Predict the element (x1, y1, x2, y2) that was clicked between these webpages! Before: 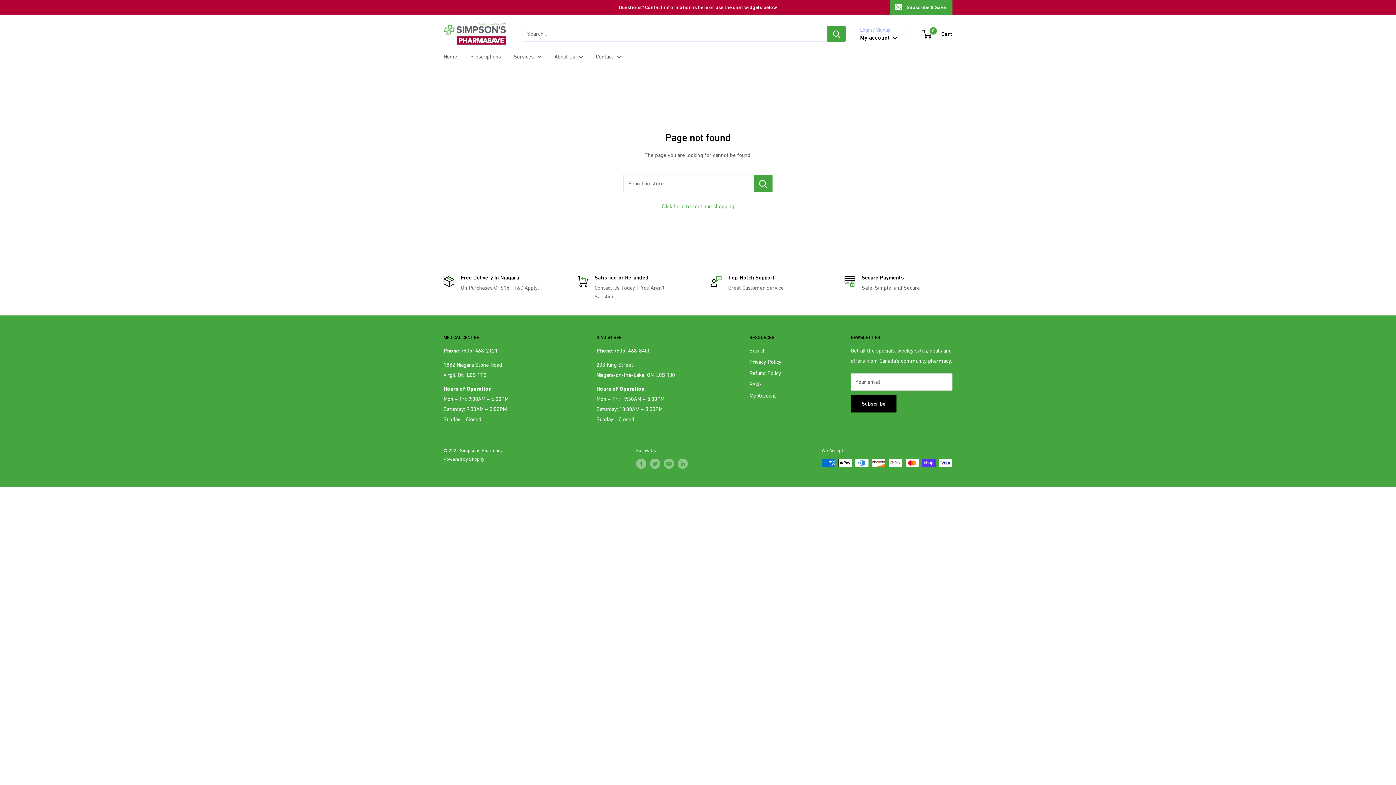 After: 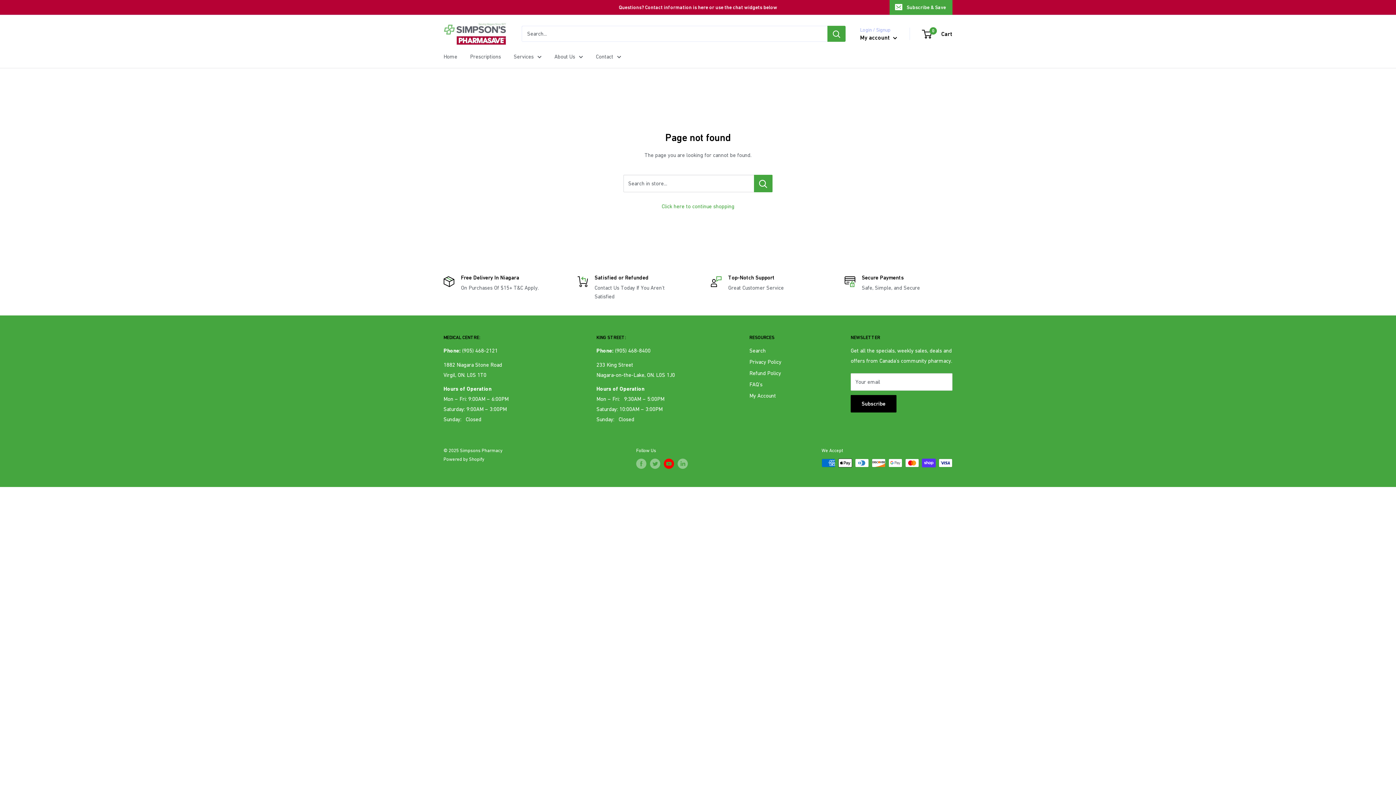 Action: bbox: (664, 459, 674, 469) label: Follow us on YouTube